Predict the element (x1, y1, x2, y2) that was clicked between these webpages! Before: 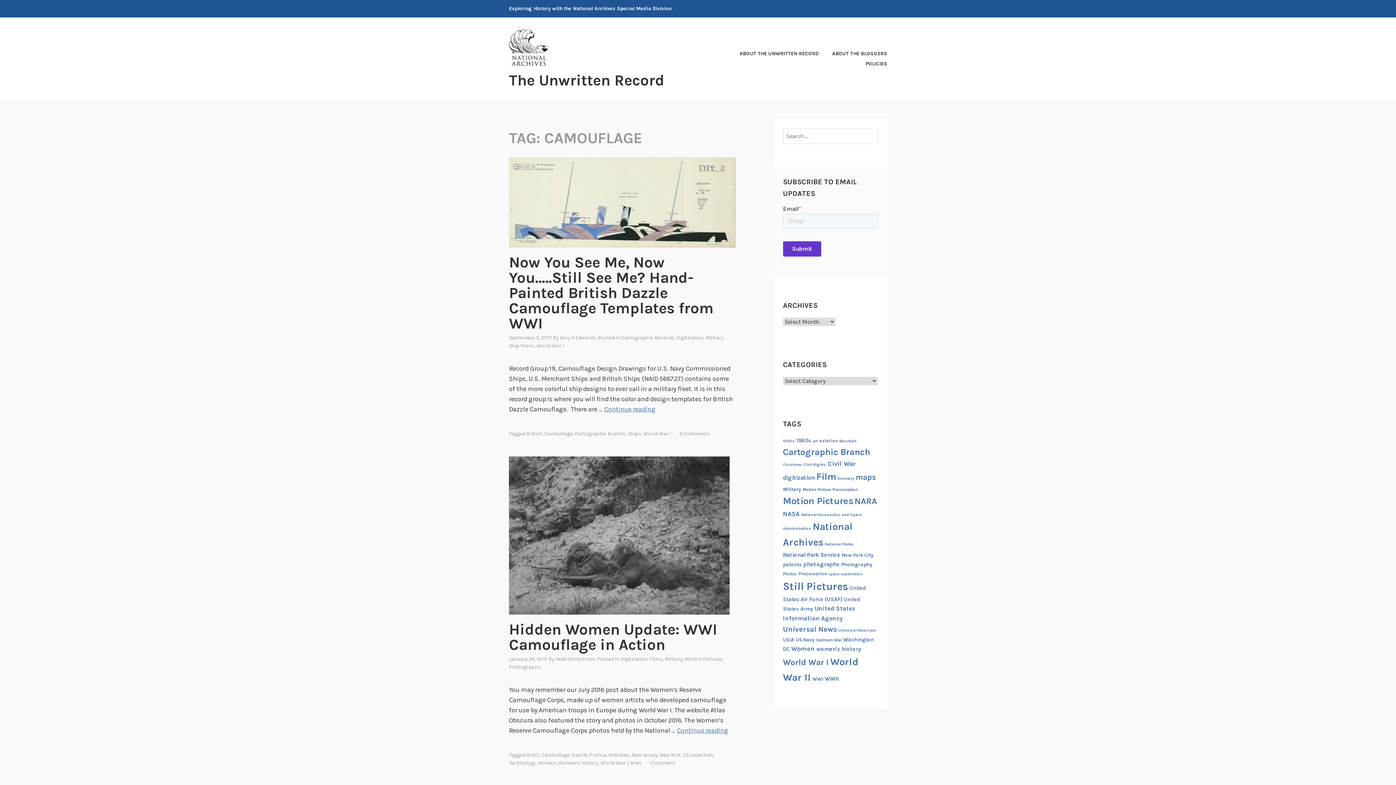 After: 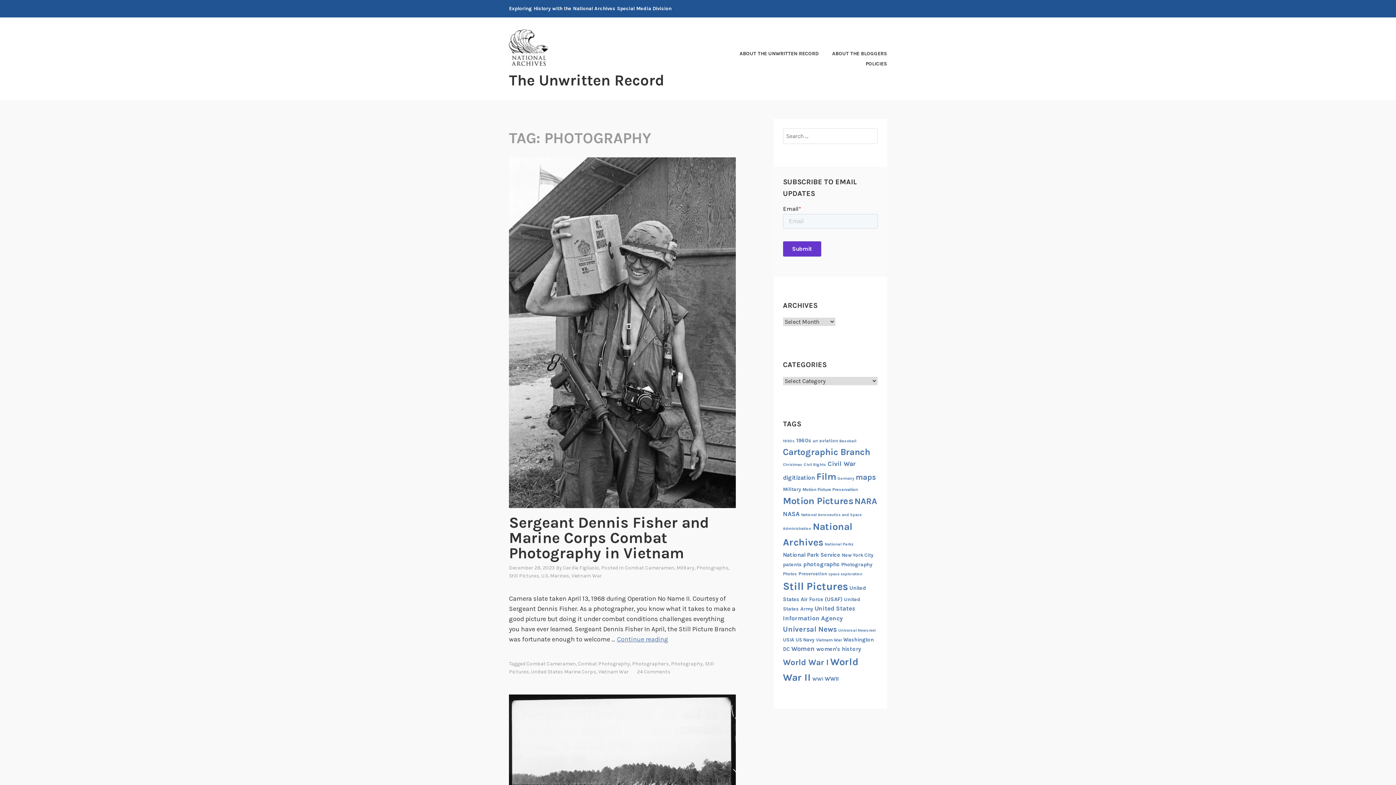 Action: label: Photography (17 items) bbox: (841, 561, 872, 567)